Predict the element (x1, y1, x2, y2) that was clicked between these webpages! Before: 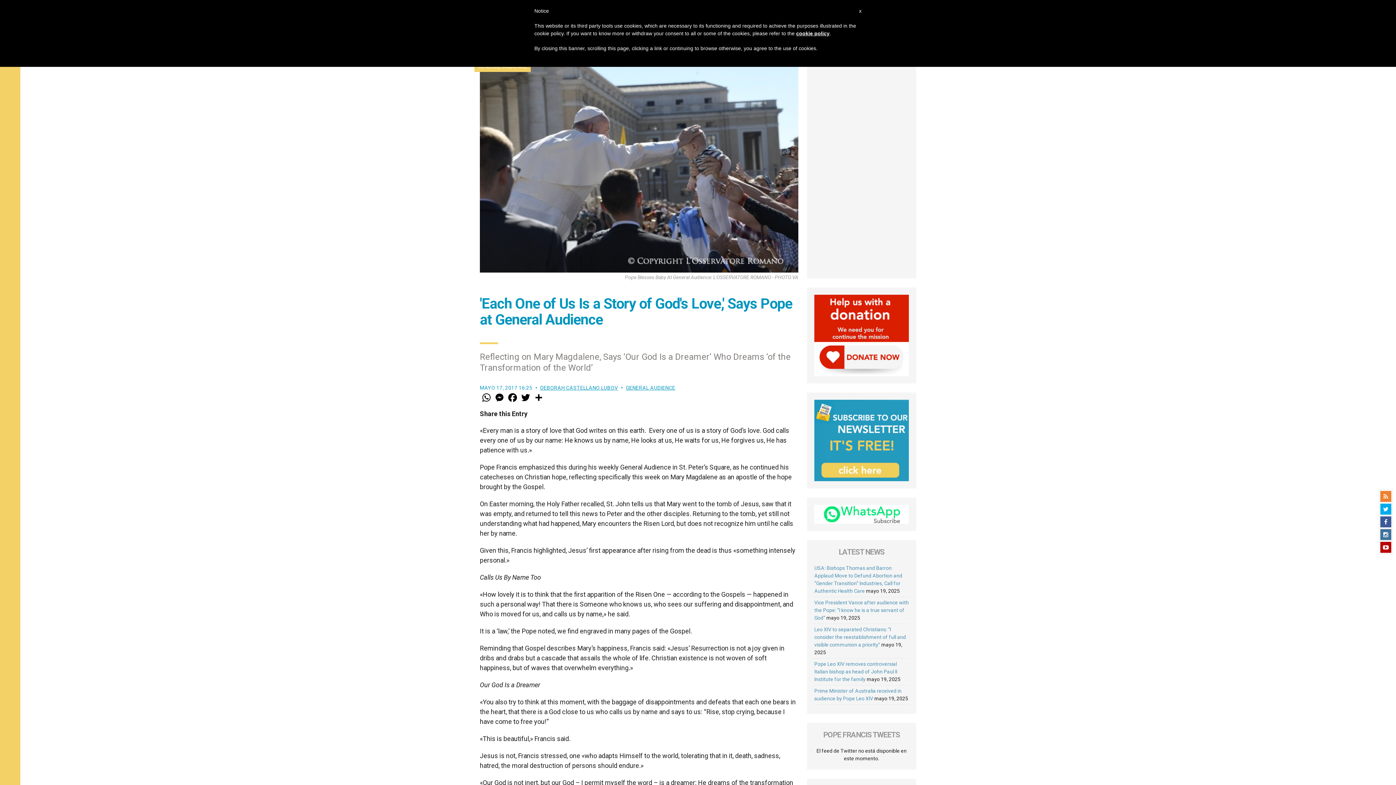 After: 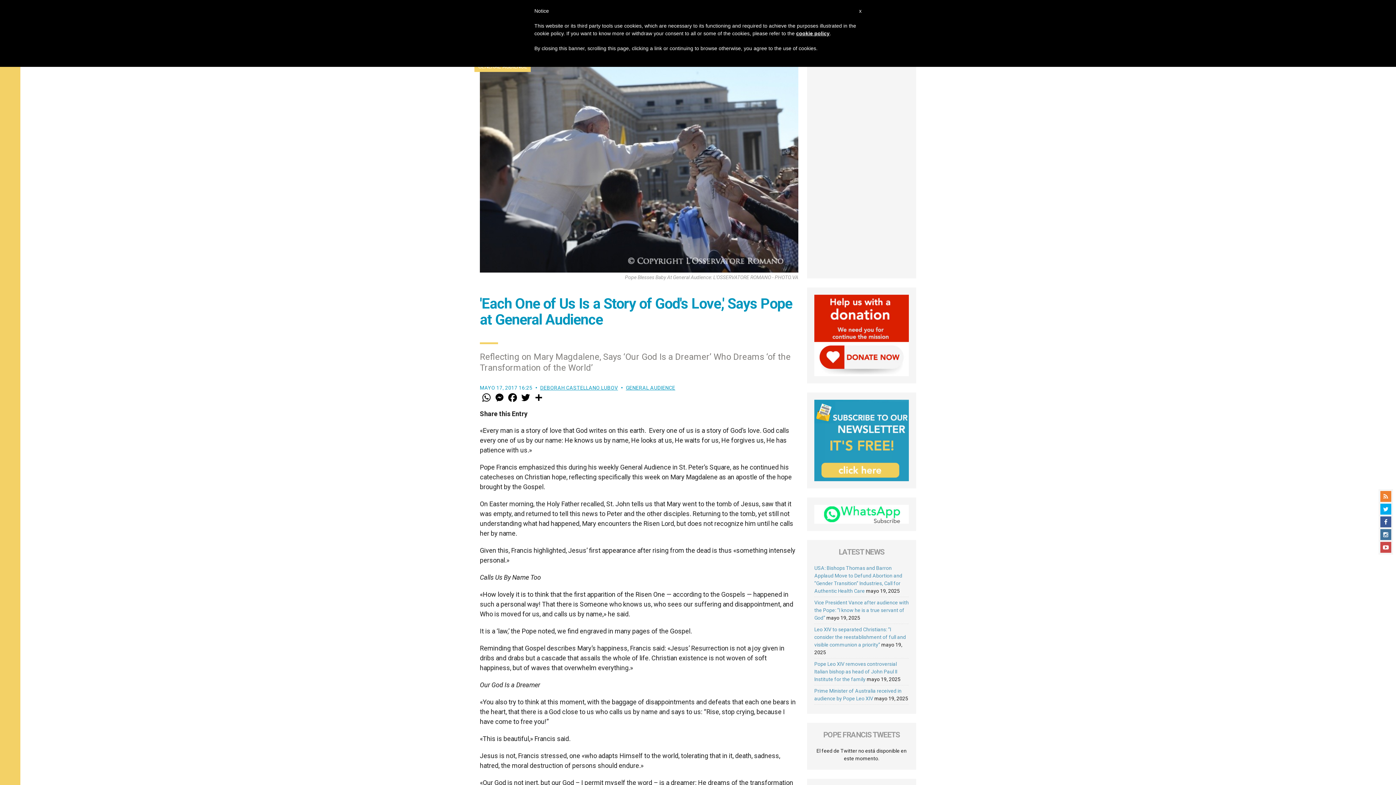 Action: bbox: (1380, 542, 1391, 553)